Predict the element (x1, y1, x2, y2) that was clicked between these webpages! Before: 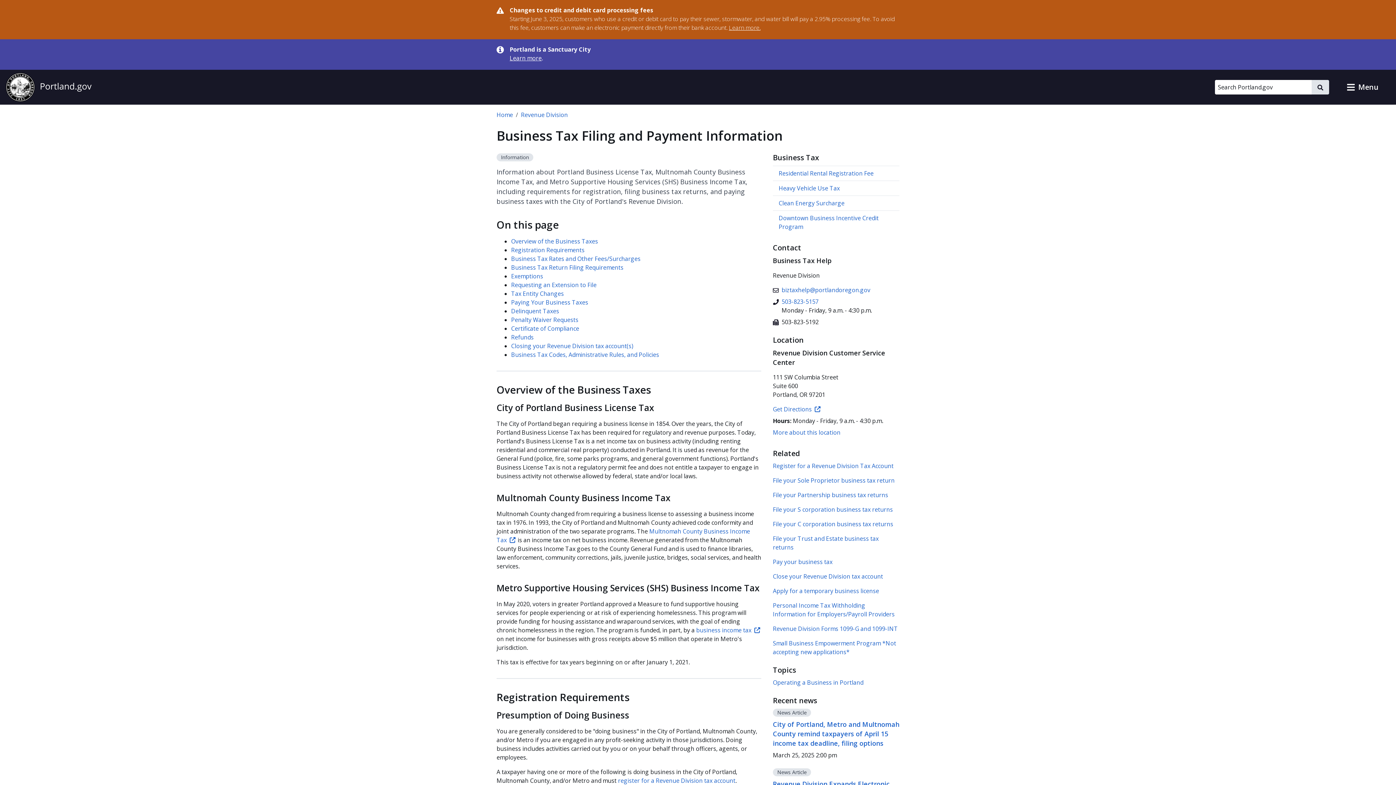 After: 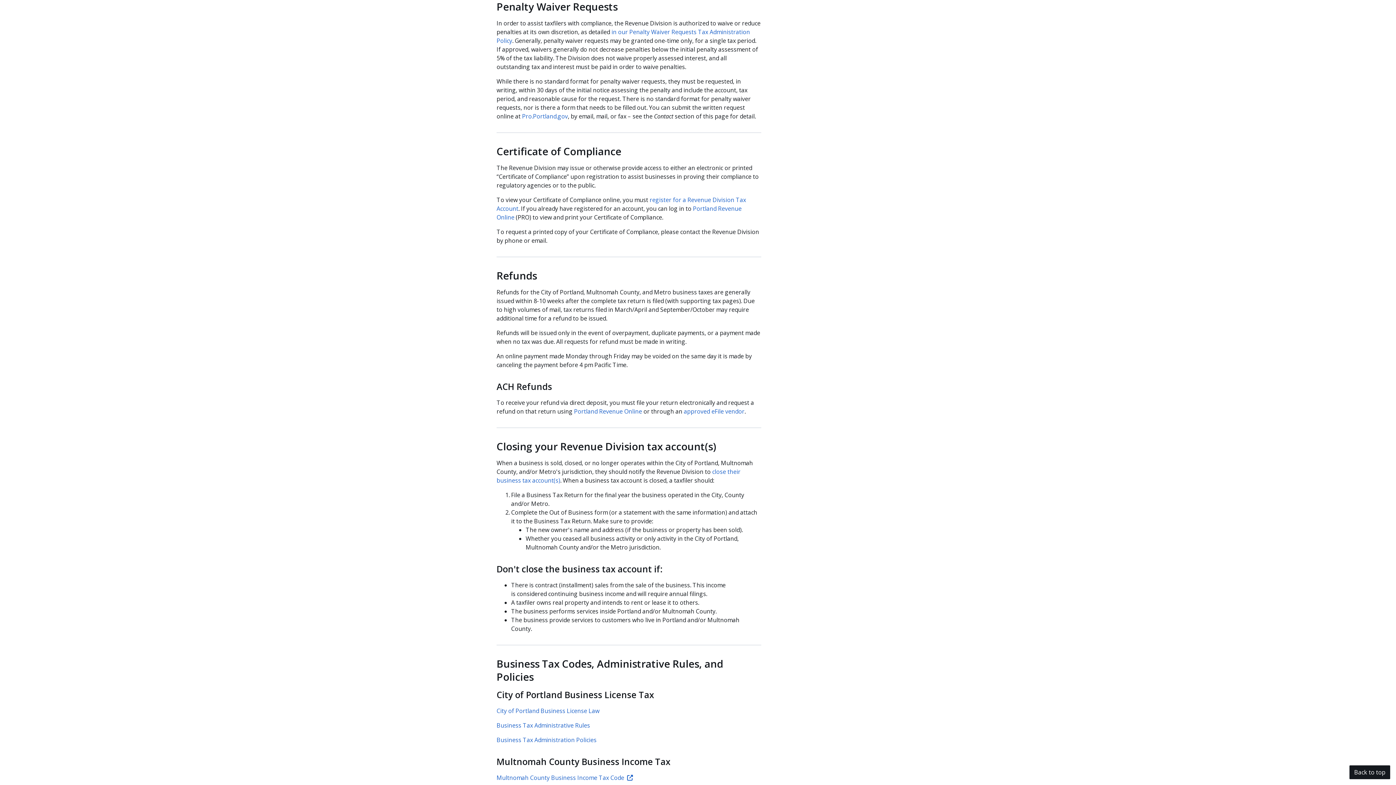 Action: bbox: (511, 316, 578, 324) label: Penalty Waiver Requests